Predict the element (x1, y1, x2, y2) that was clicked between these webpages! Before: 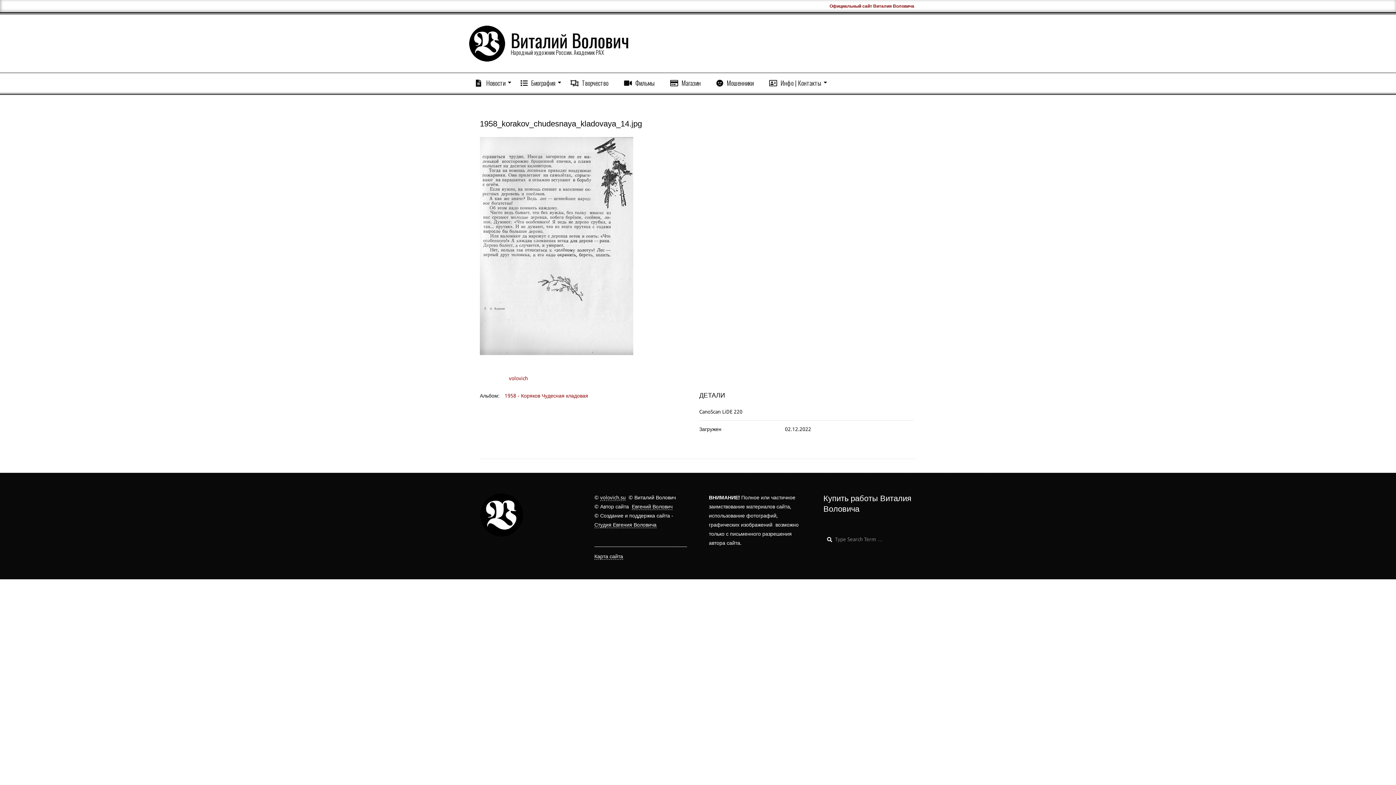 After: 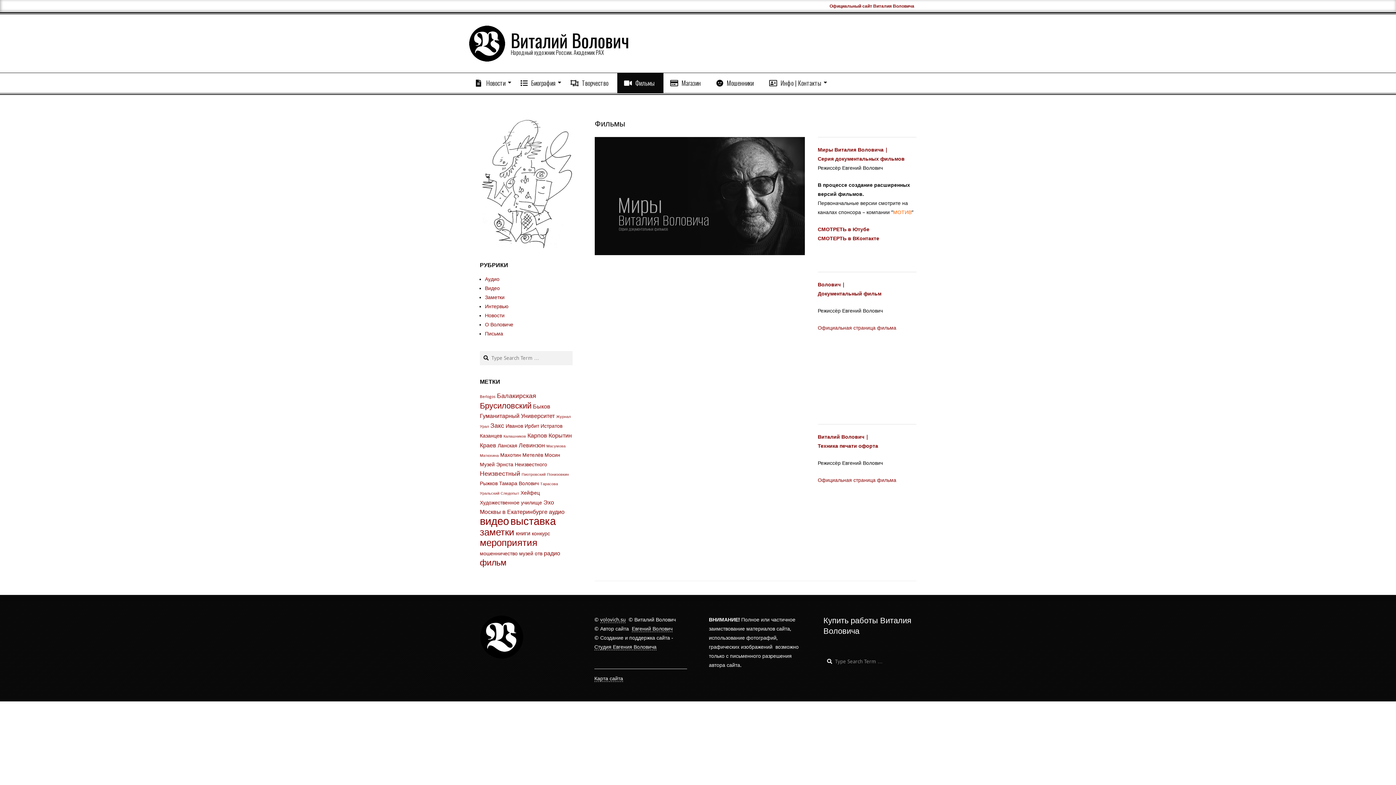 Action: label:  Фильмы bbox: (617, 73, 663, 93)